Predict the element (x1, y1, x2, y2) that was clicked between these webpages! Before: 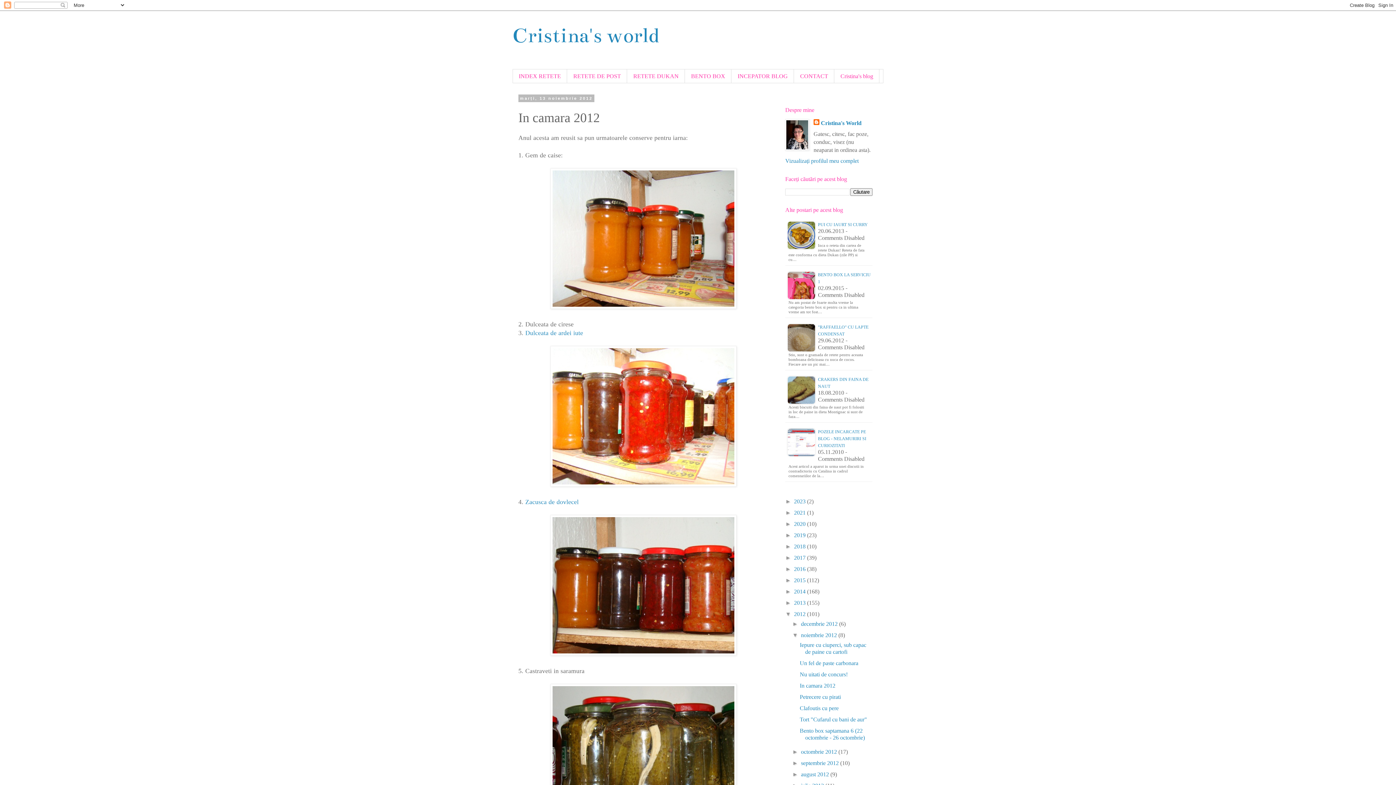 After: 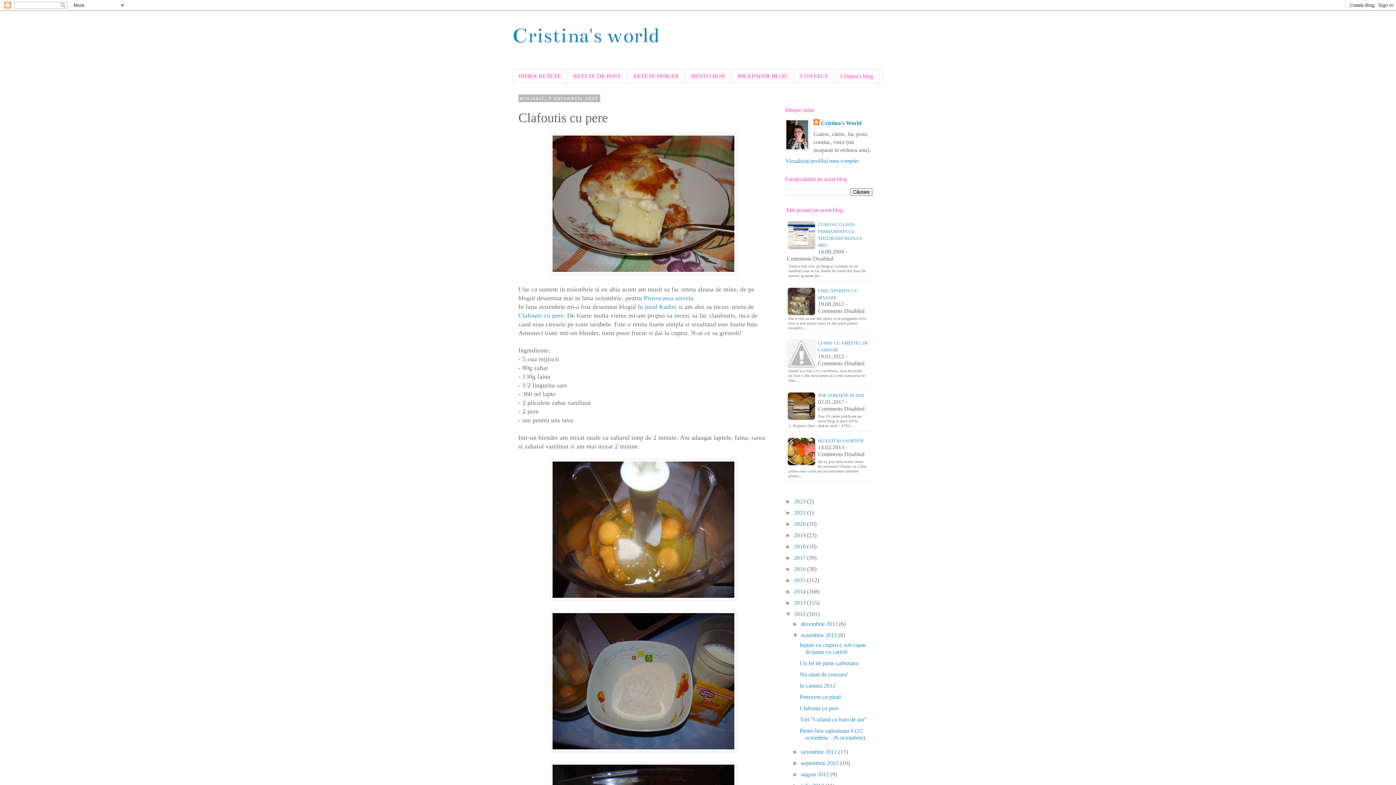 Action: label: Clafoutis cu pere bbox: (799, 705, 838, 711)